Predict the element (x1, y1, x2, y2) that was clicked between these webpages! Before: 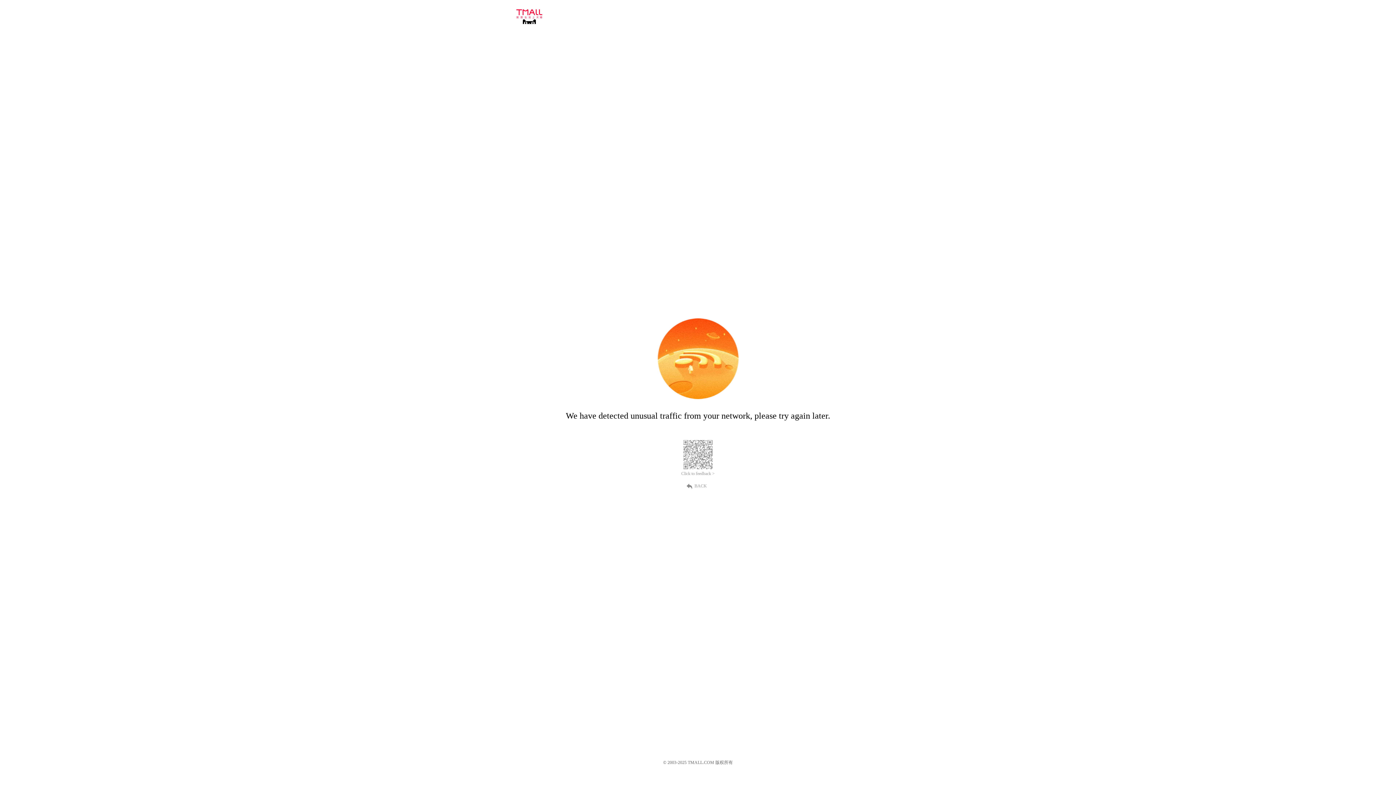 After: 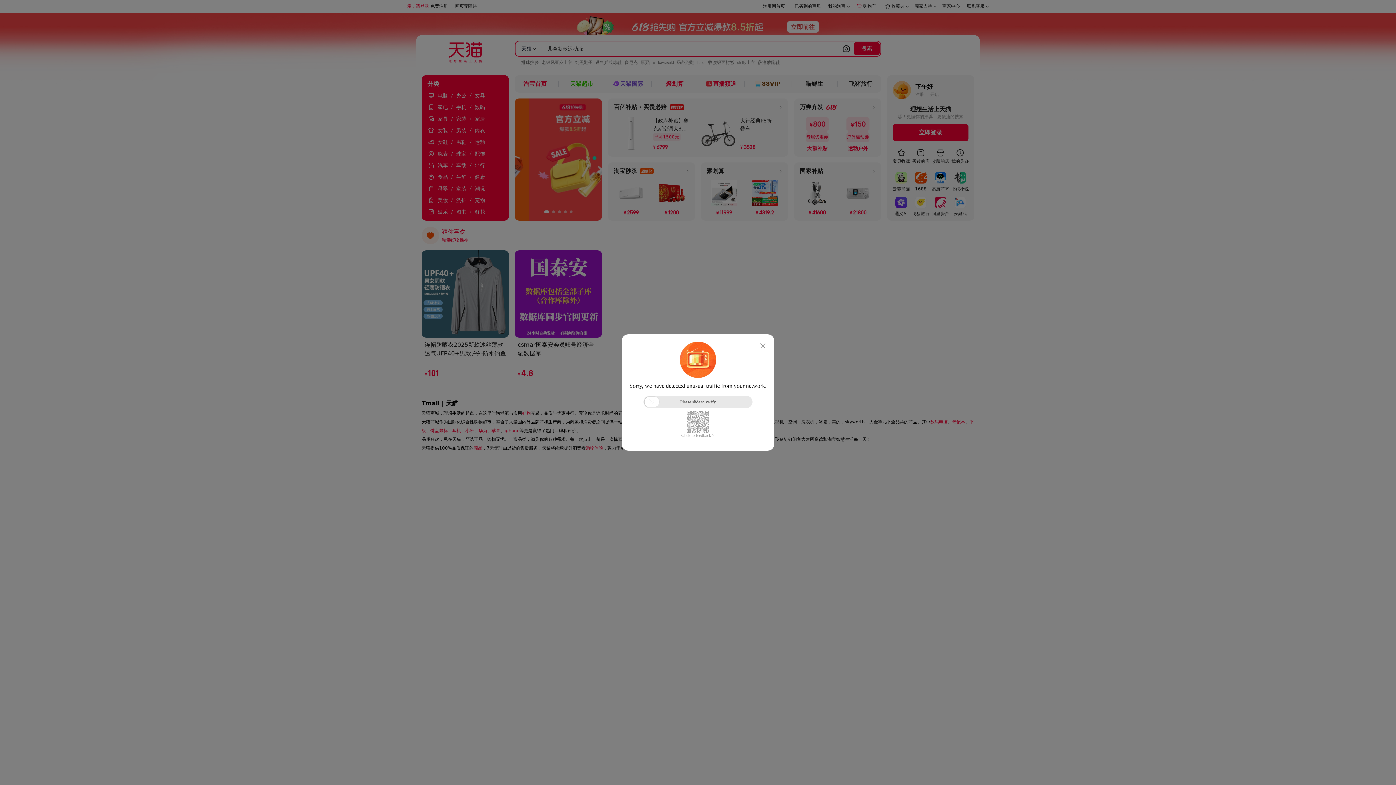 Action: bbox: (512, 16, 546, 25)